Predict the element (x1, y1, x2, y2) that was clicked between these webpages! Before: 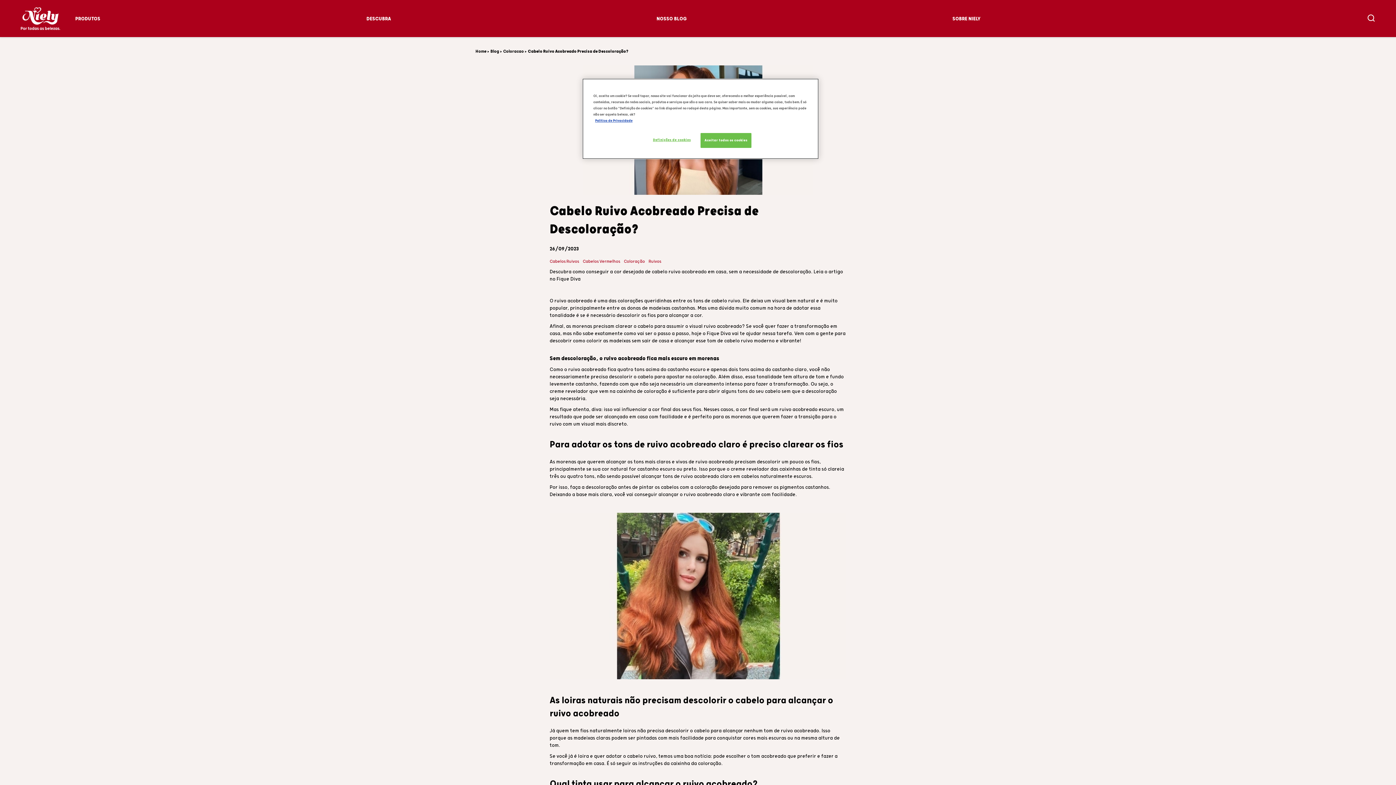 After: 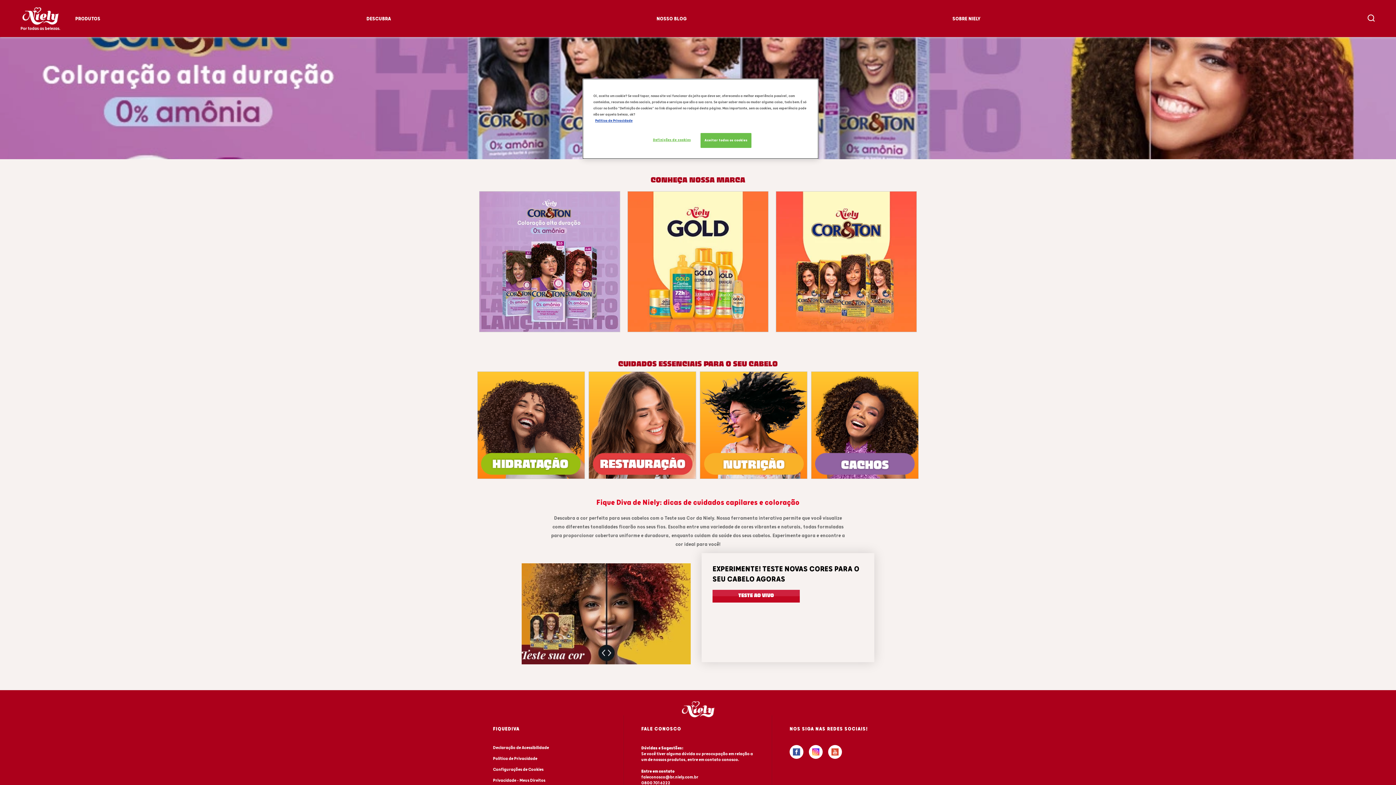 Action: bbox: (20, 3, 60, 33) label: Fiquediva(back to homepage)